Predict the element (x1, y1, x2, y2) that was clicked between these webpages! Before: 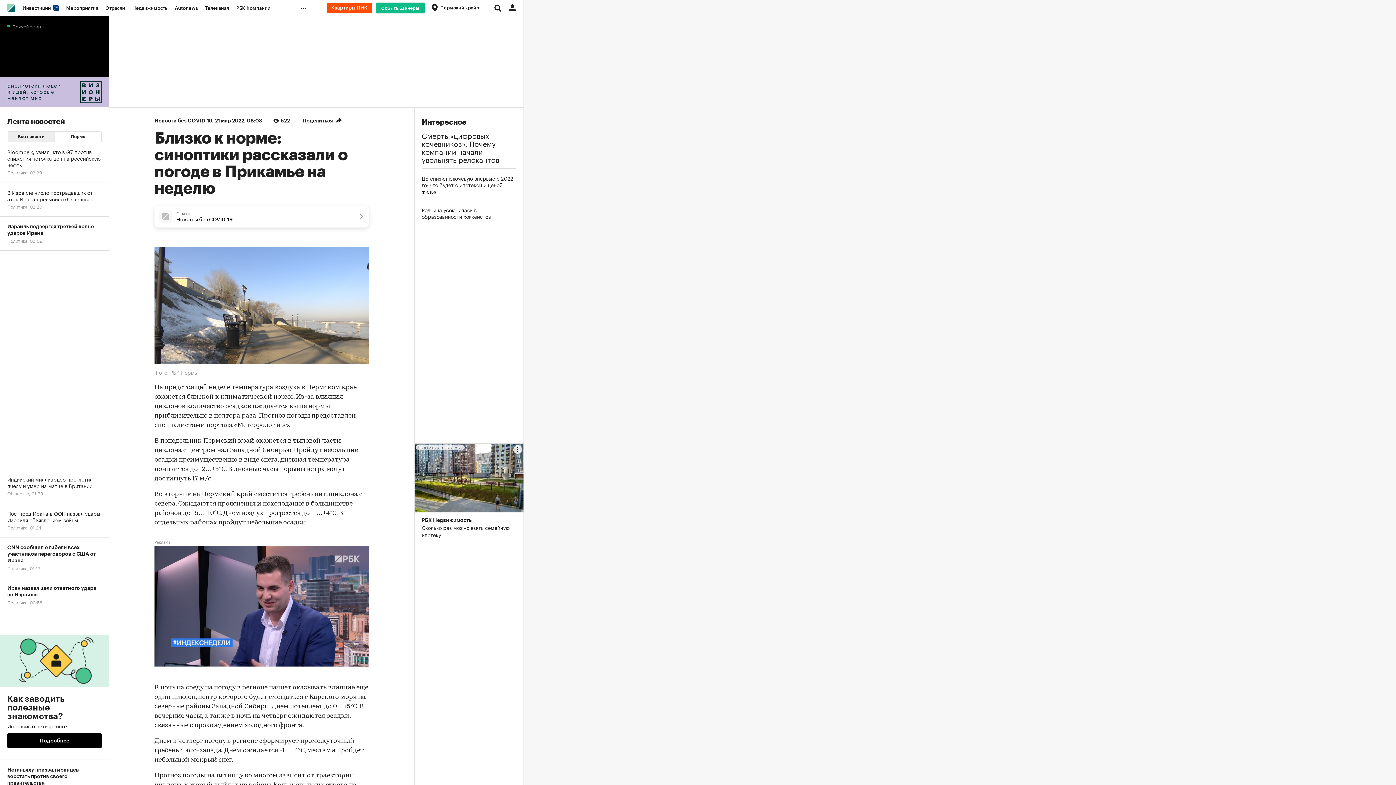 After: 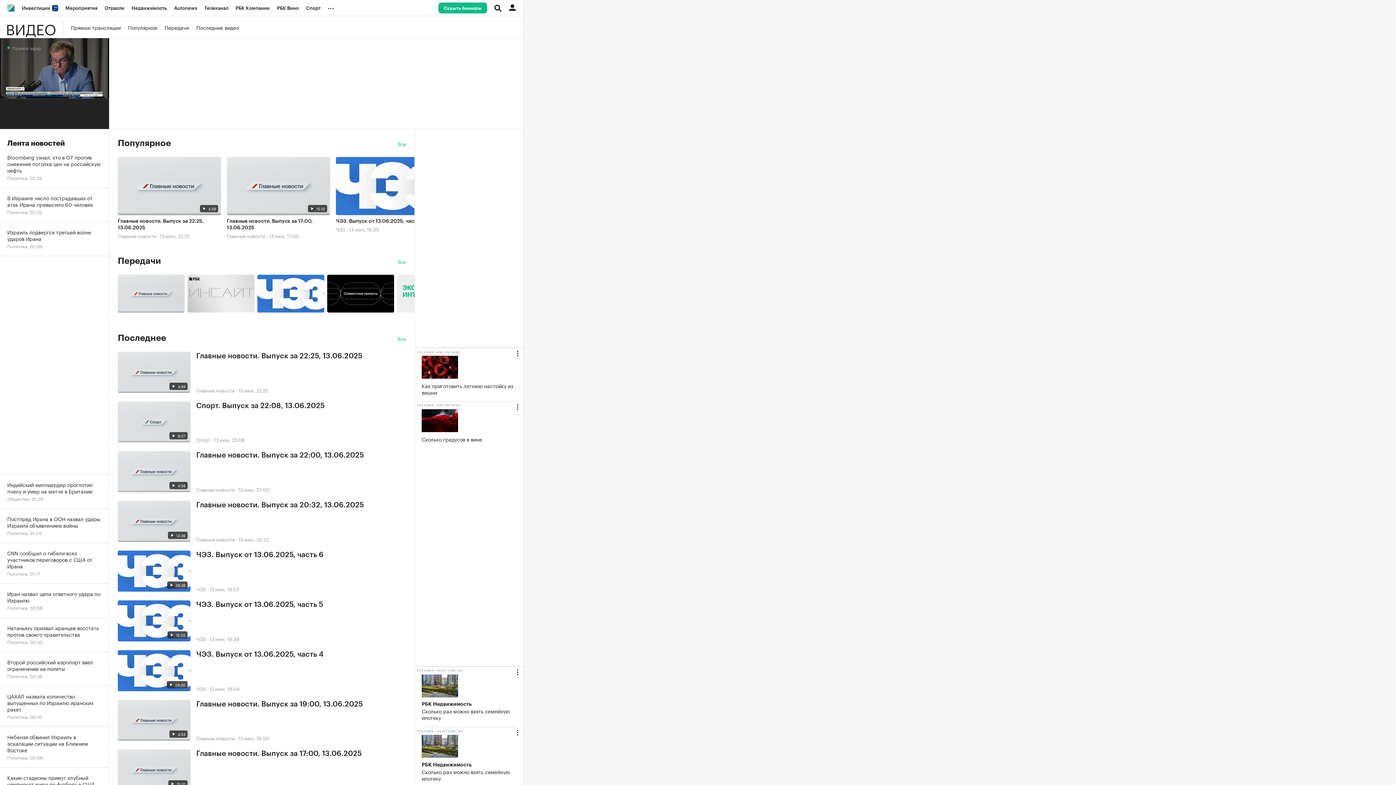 Action: label: Телеканал bbox: (201, 0, 232, 16)